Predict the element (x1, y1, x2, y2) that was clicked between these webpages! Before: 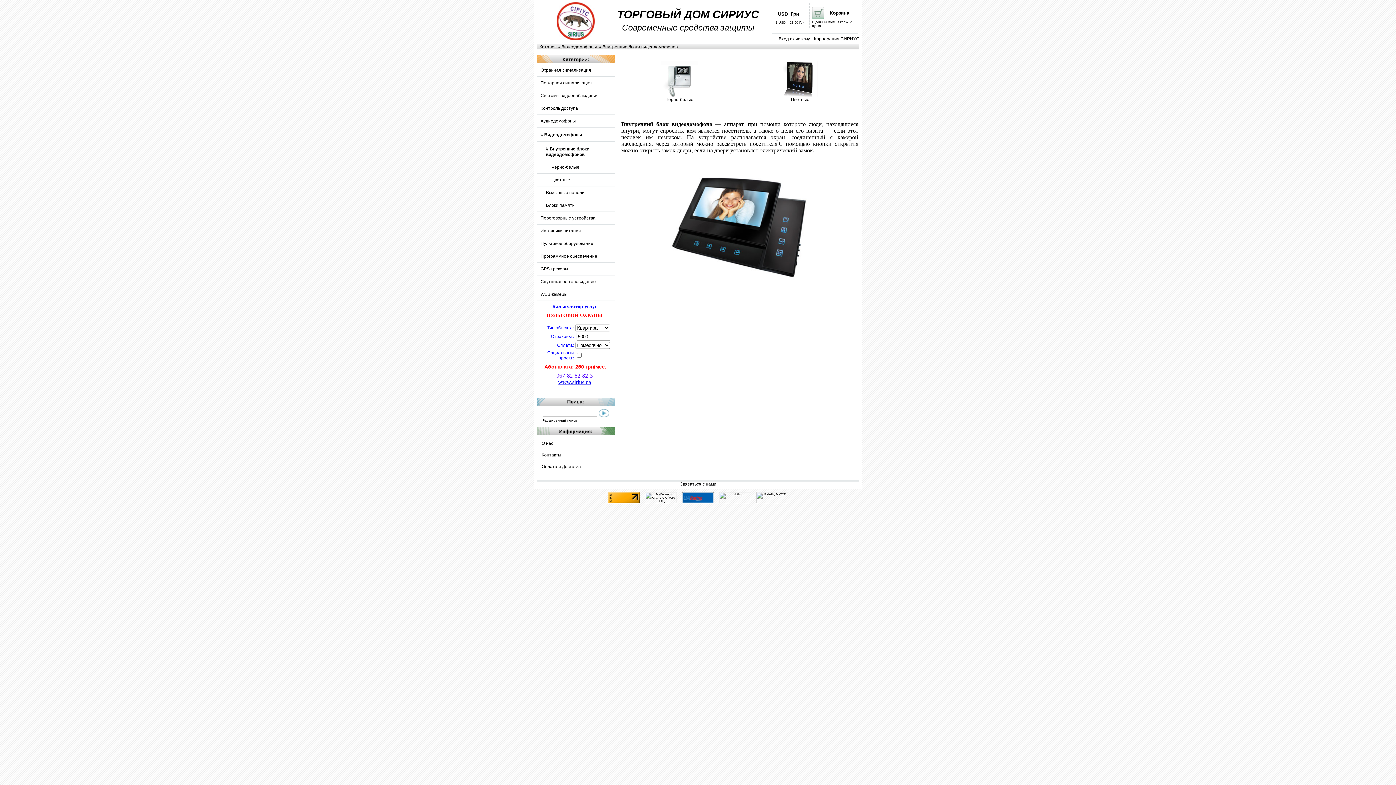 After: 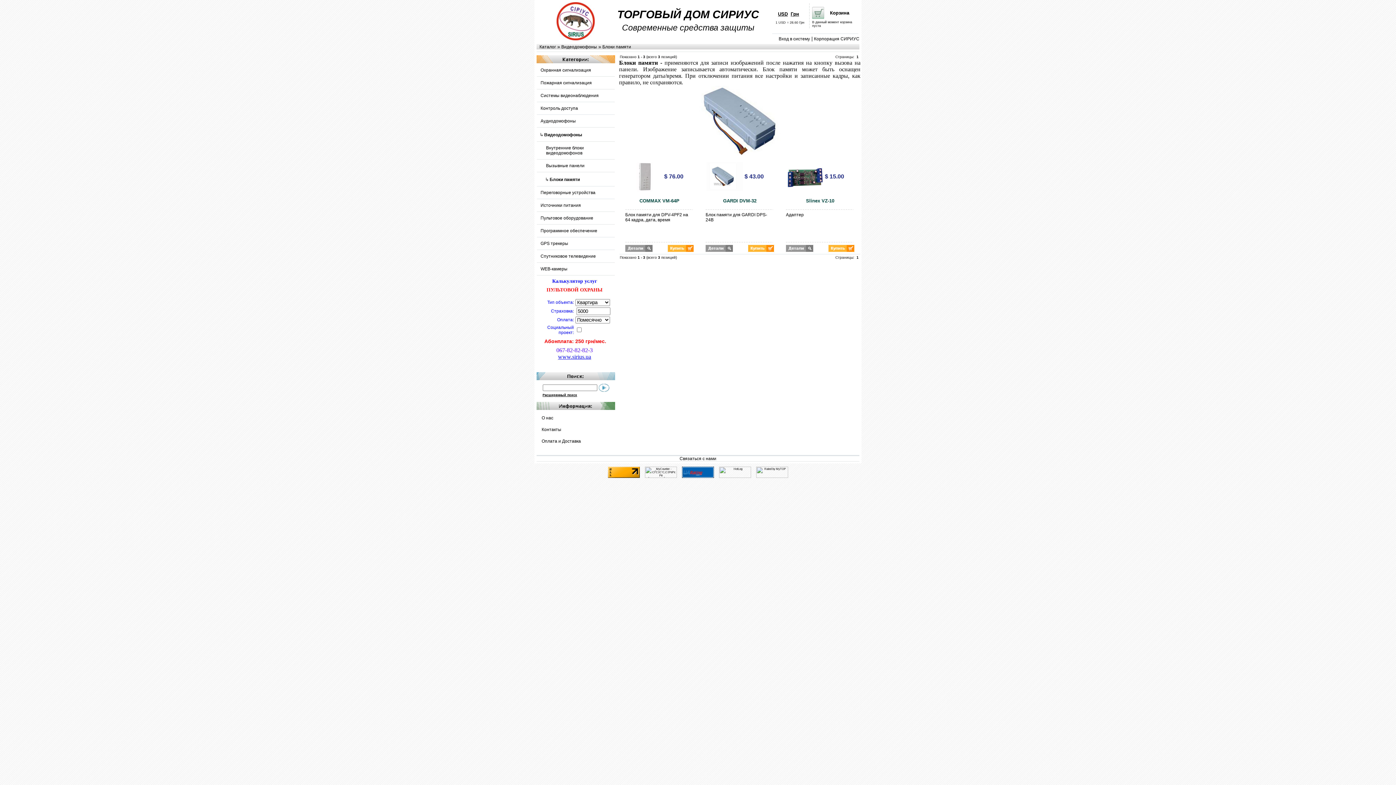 Action: bbox: (546, 202, 574, 208) label: Блоки памяти